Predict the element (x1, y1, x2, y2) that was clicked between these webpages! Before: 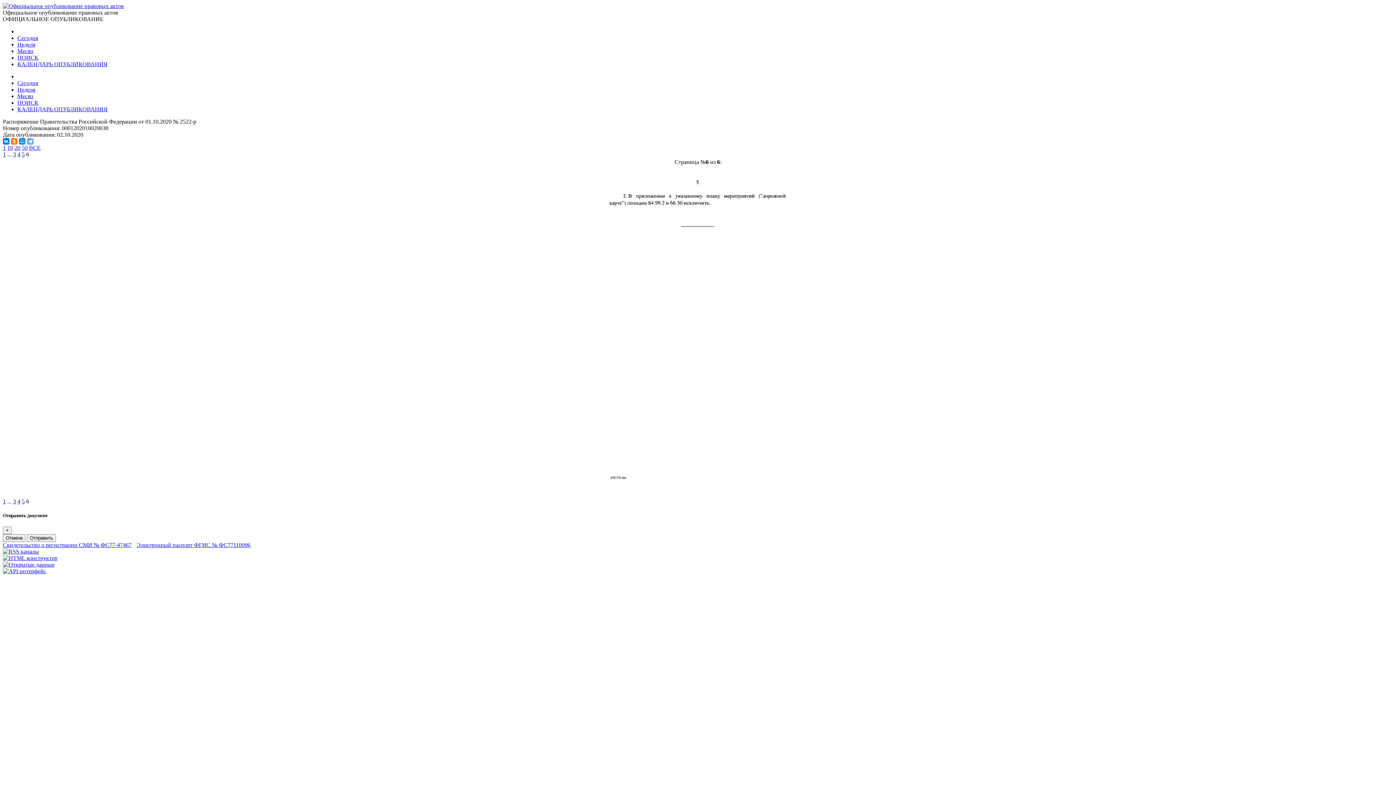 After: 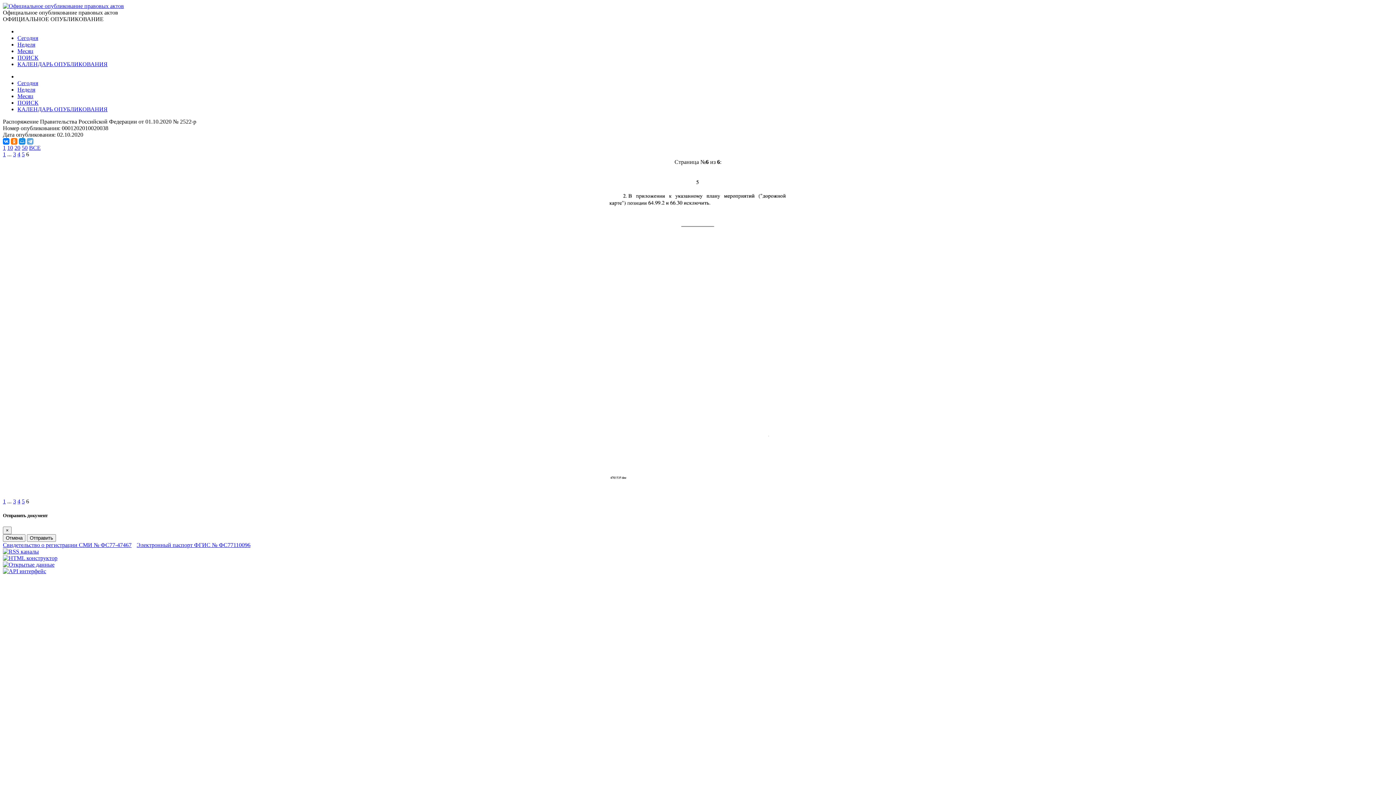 Action: label: ВСЕ bbox: (29, 144, 40, 150)